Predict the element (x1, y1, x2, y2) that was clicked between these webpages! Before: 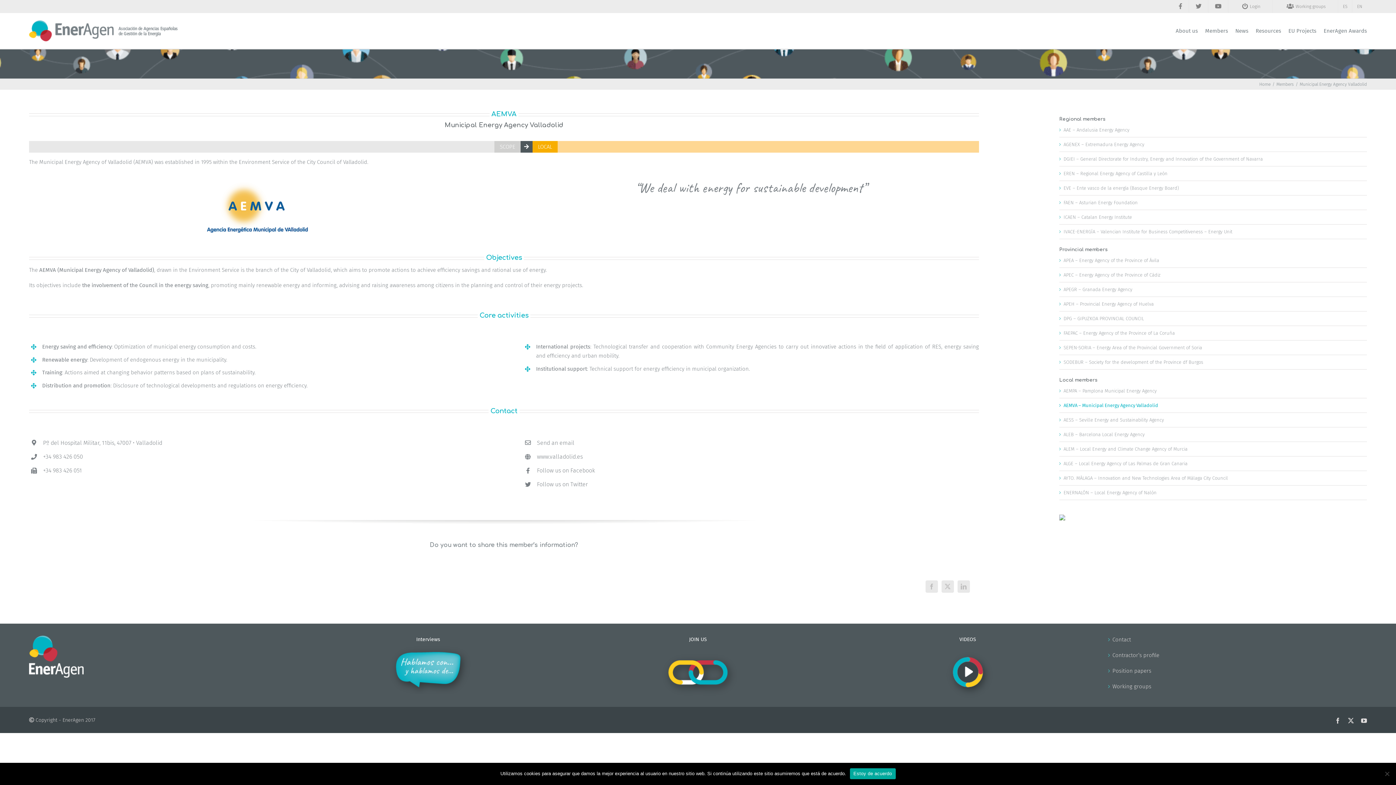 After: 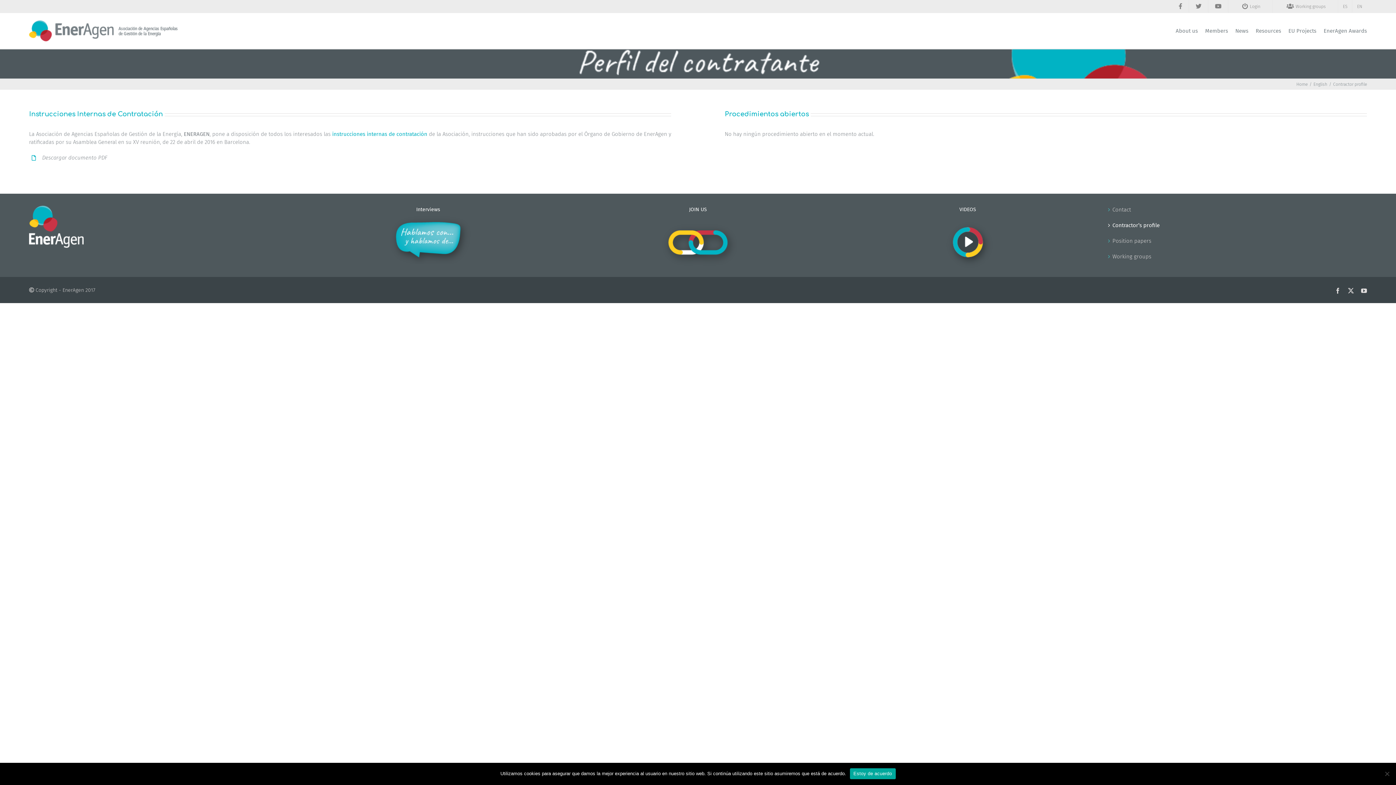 Action: label: Contractor’s profile bbox: (1112, 651, 1363, 659)